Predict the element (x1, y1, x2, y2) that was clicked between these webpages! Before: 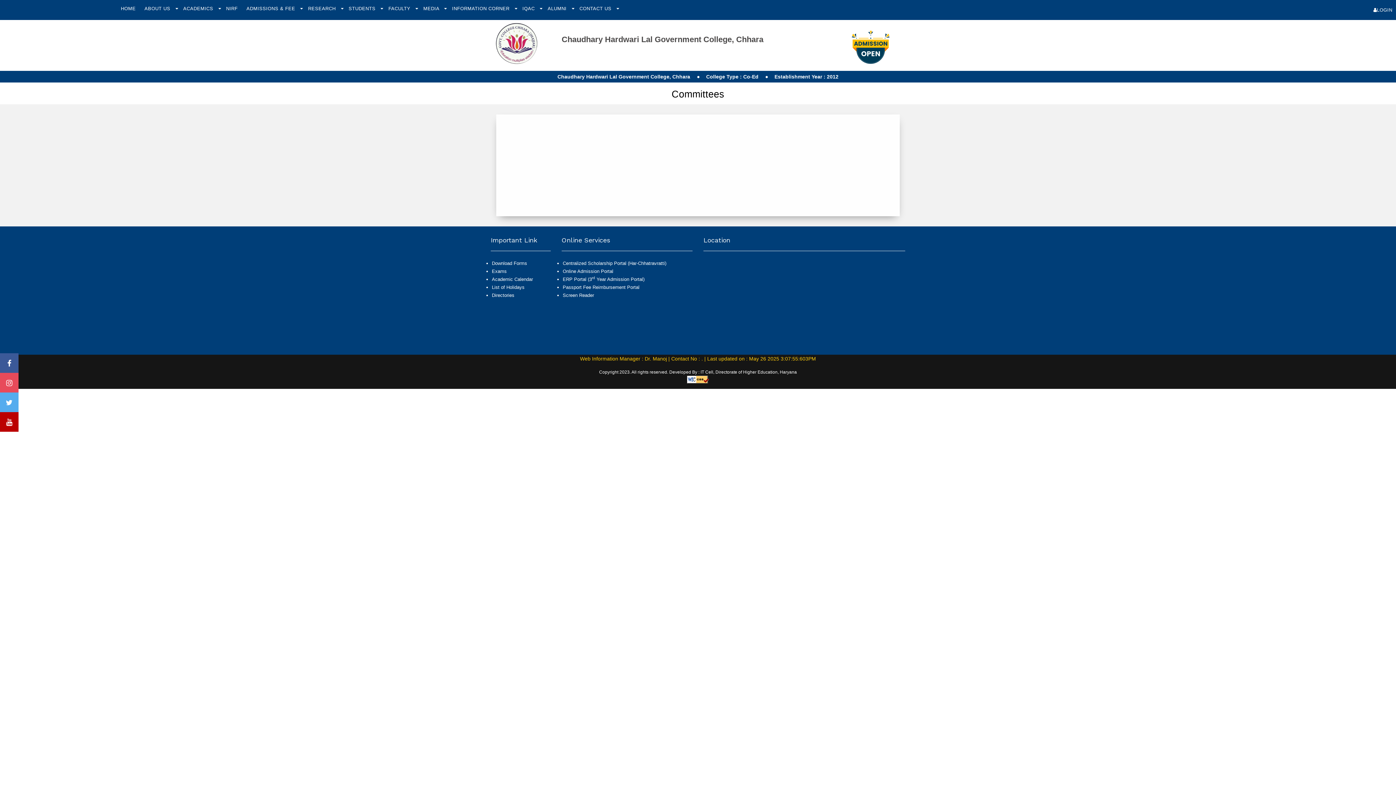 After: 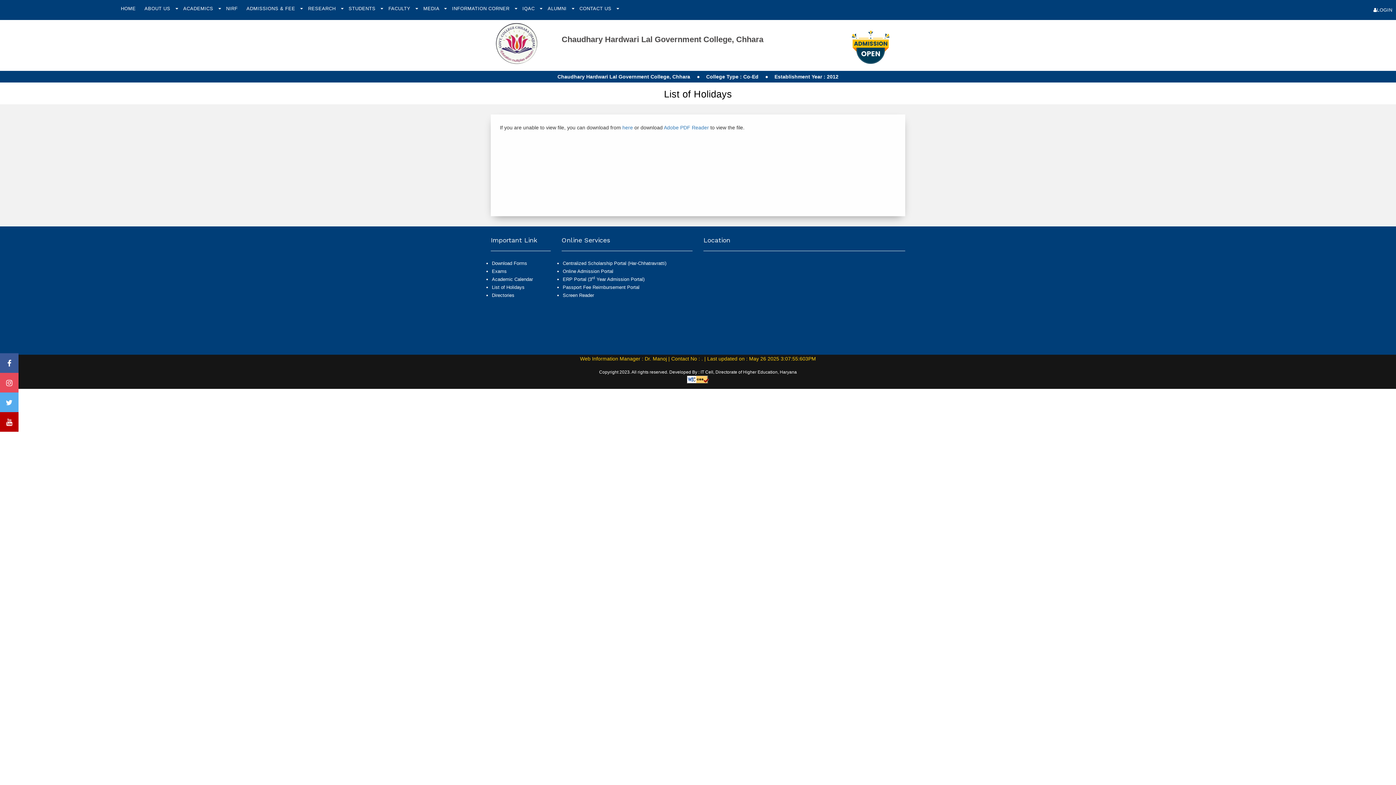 Action: bbox: (492, 284, 524, 290) label: List of Holidays